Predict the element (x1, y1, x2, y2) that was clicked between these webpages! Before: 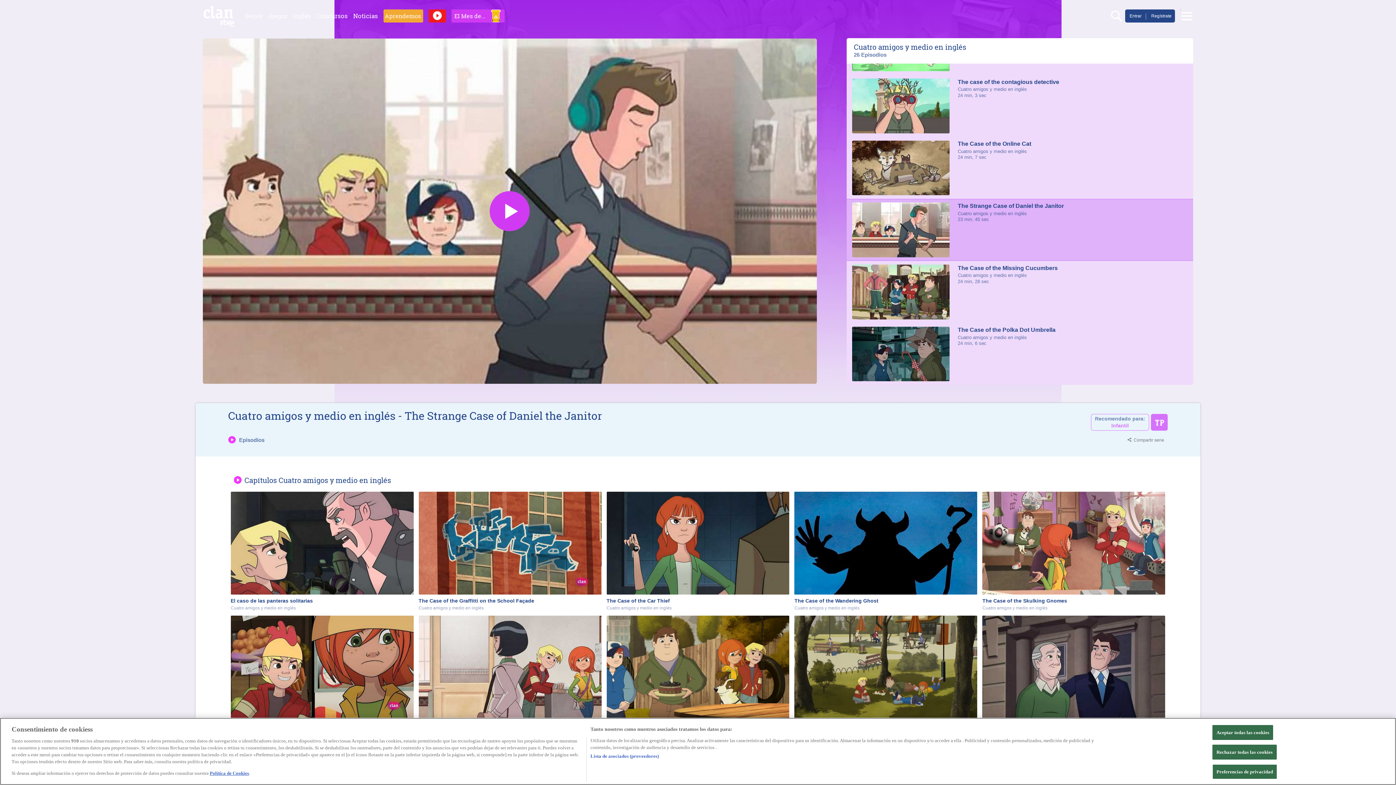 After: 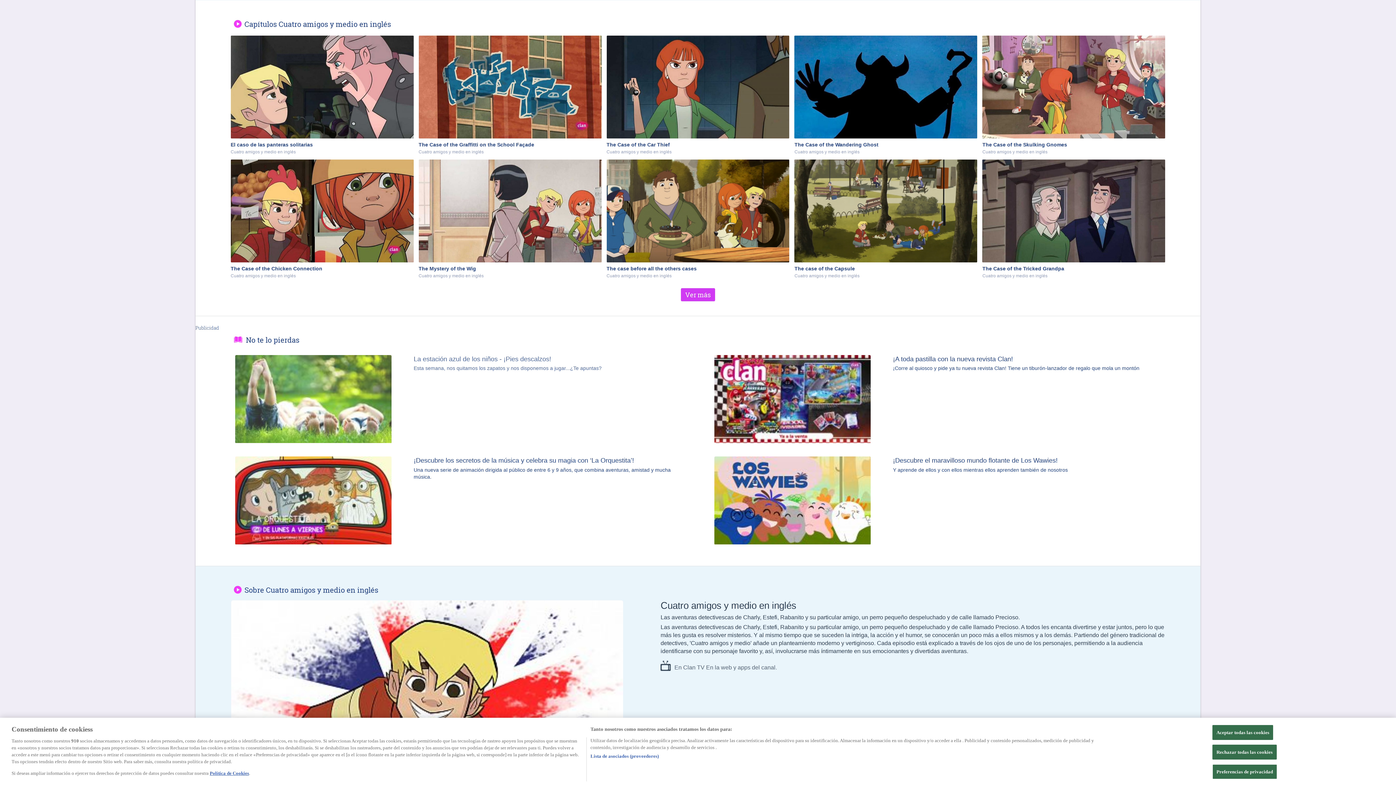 Action: label: Episodios bbox: (228, 430, 264, 449)